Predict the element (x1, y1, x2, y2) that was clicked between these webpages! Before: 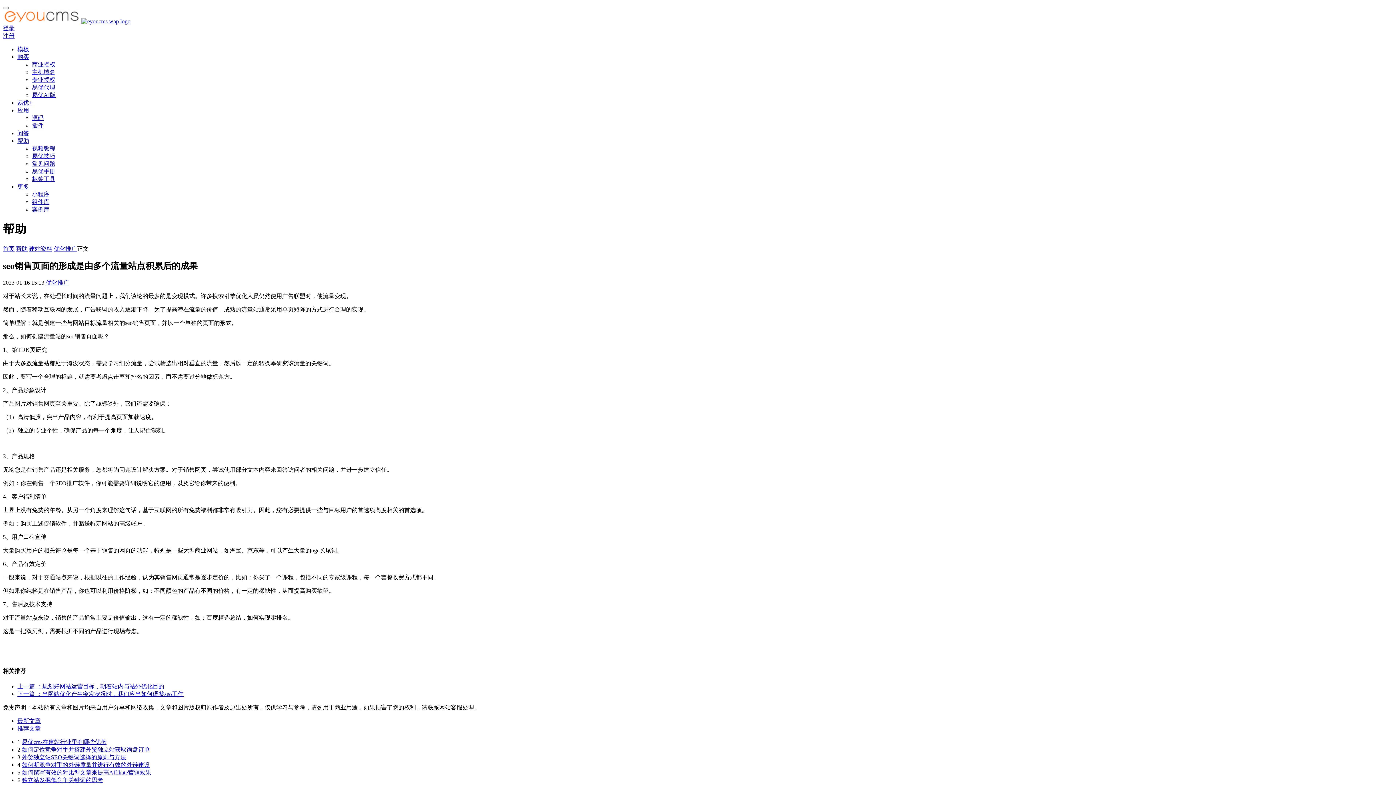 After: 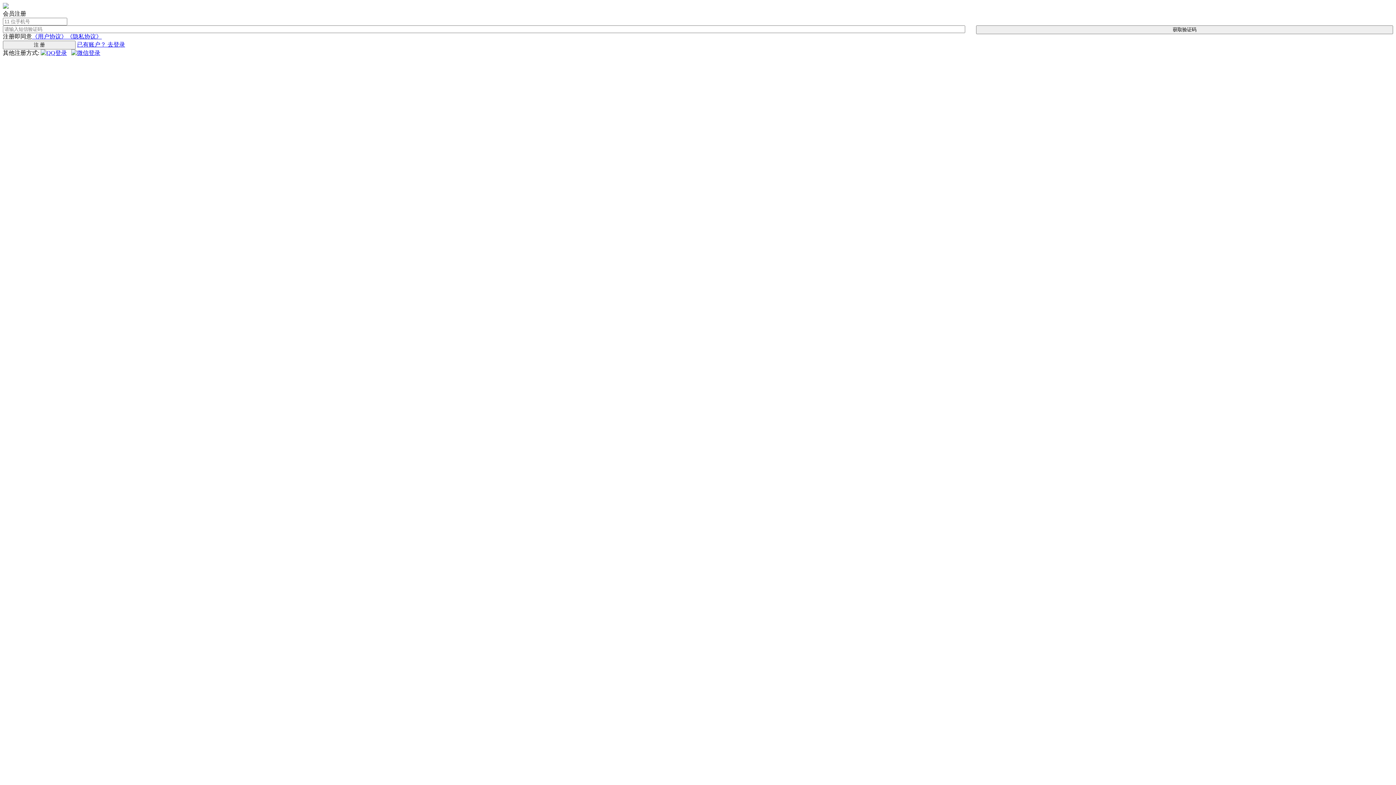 Action: bbox: (2, 32, 14, 38) label: 注册